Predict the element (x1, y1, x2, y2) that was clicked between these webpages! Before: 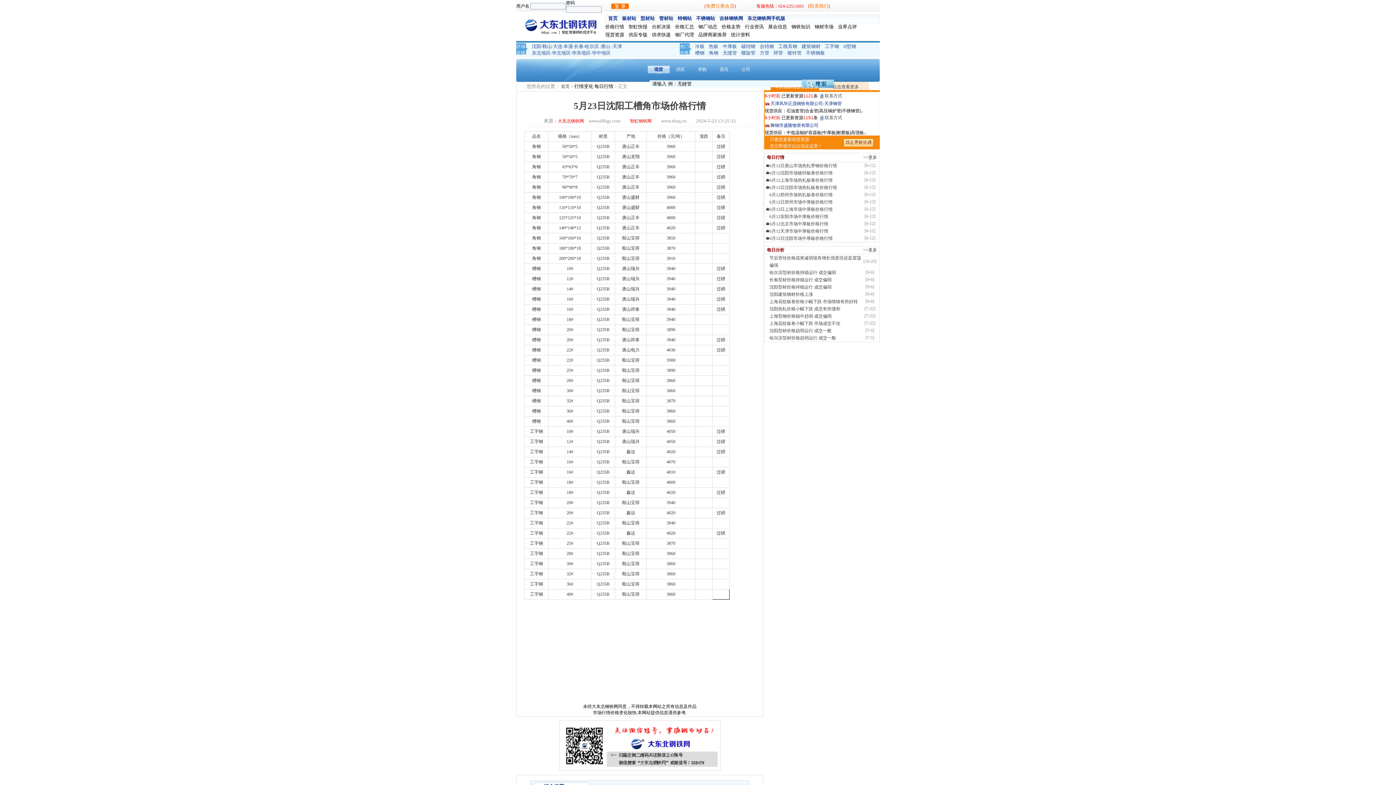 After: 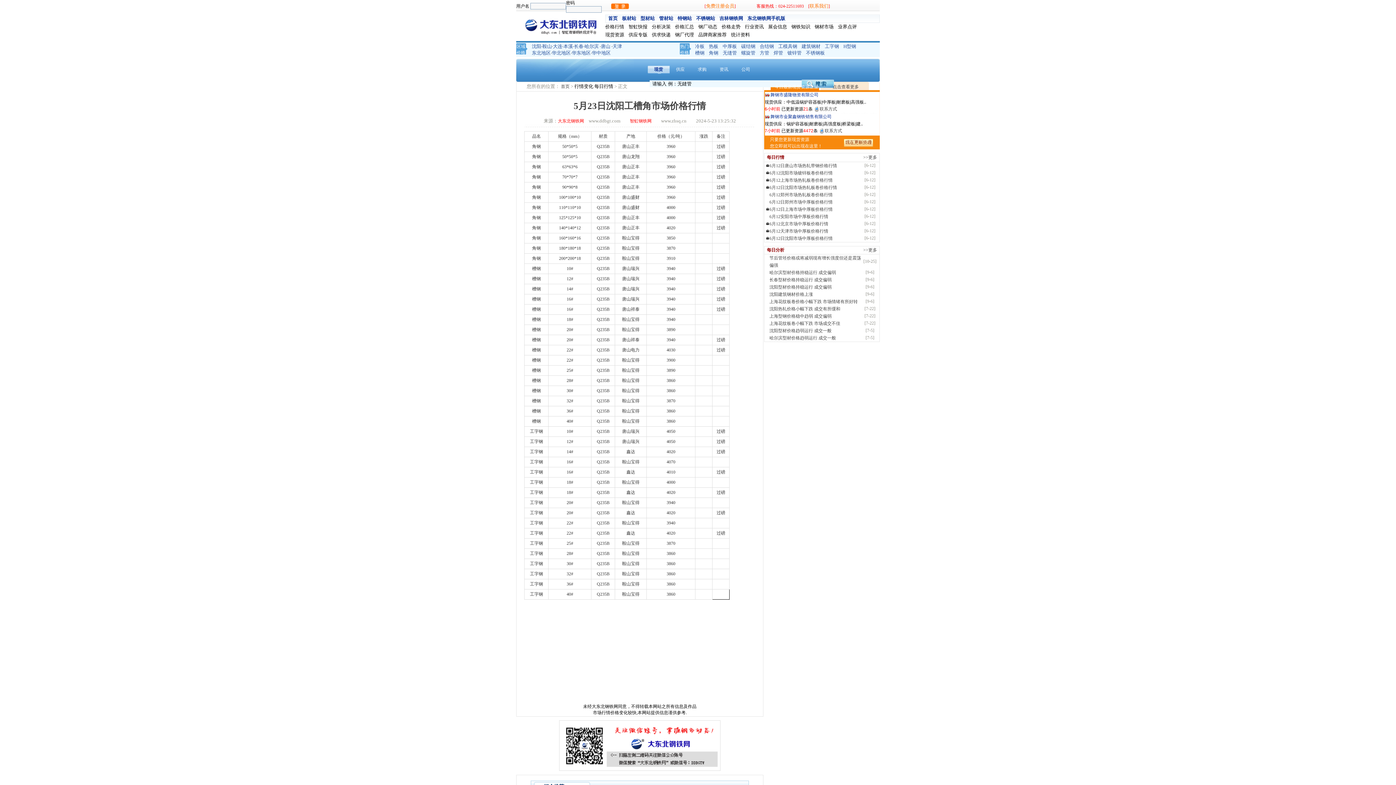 Action: bbox: (822, 128, 839, 133) label: 联系方式